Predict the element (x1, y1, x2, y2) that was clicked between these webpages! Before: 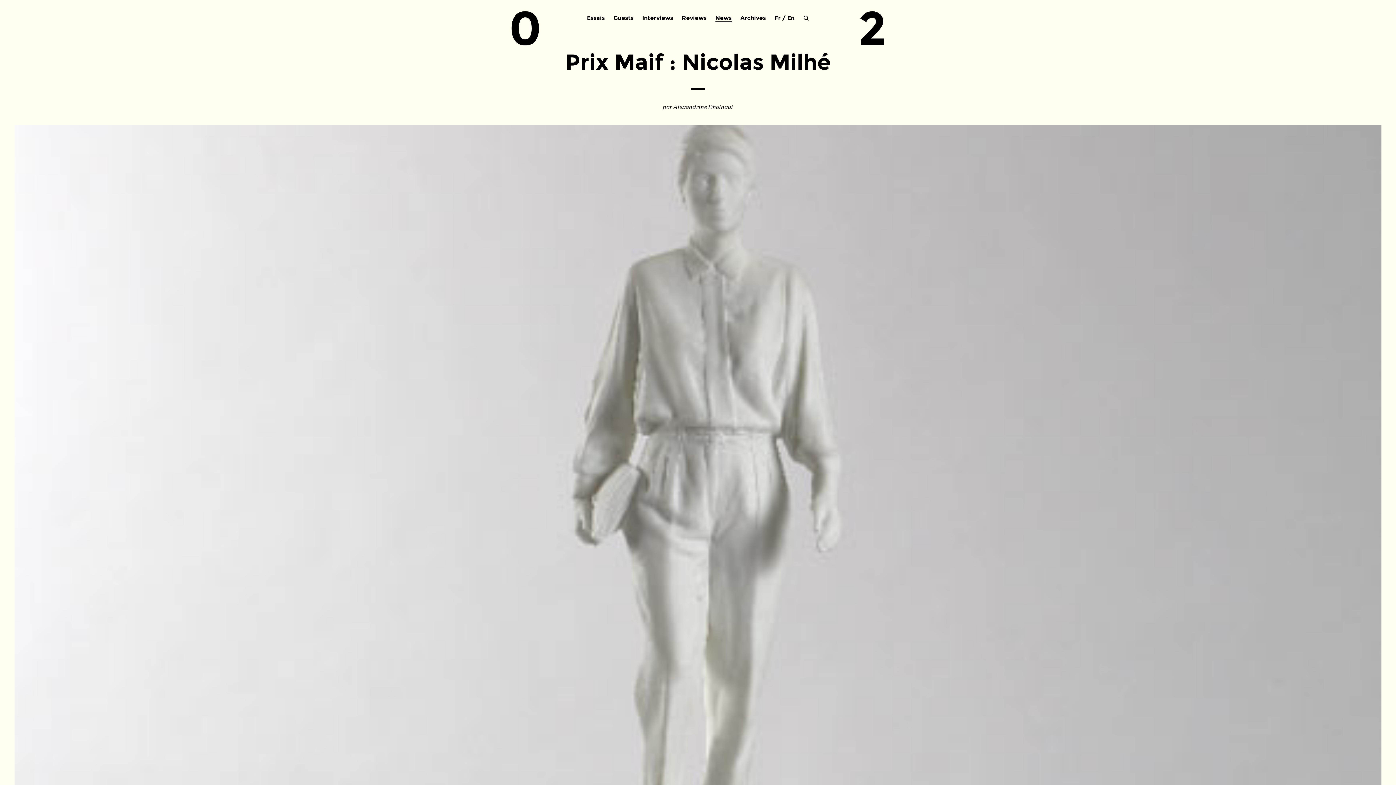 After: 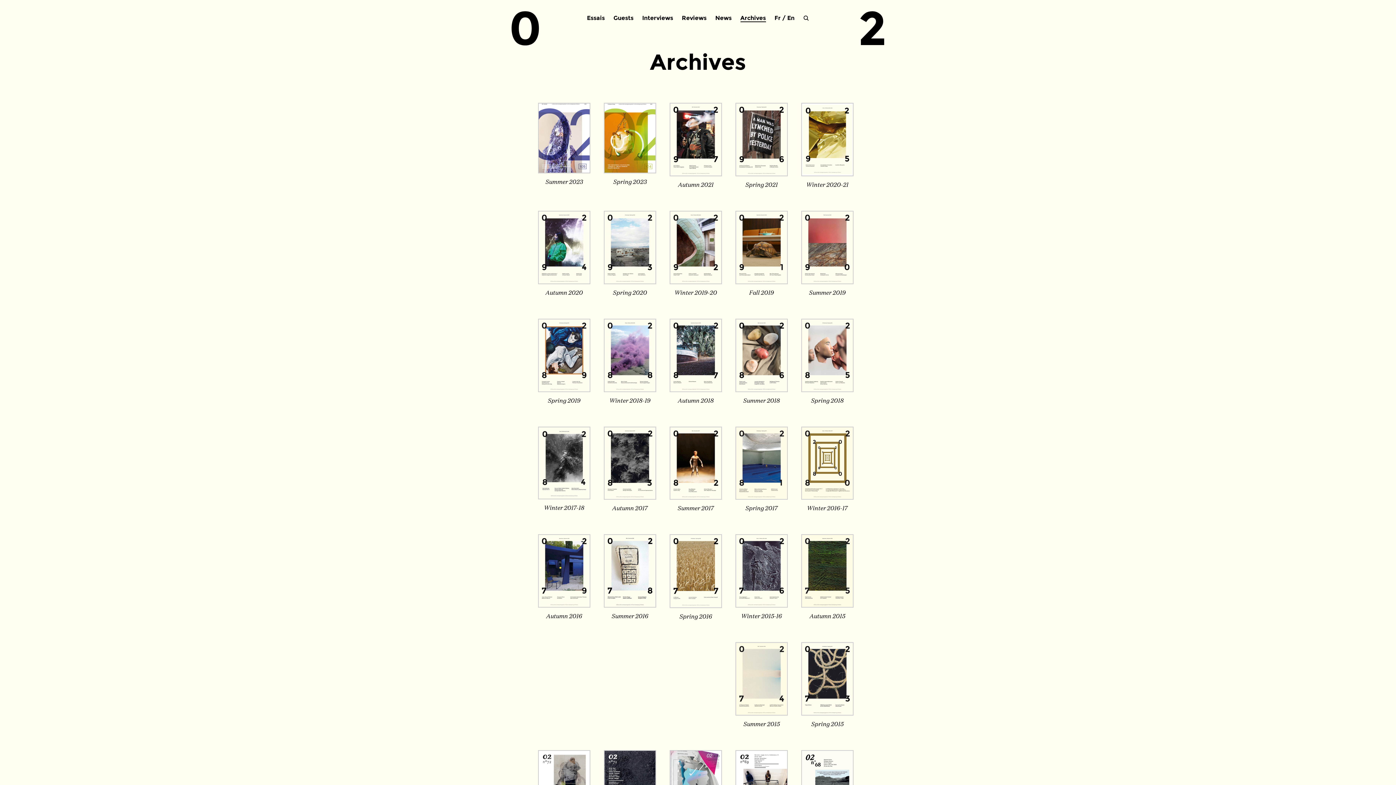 Action: bbox: (740, 14, 766, 21) label: Archives